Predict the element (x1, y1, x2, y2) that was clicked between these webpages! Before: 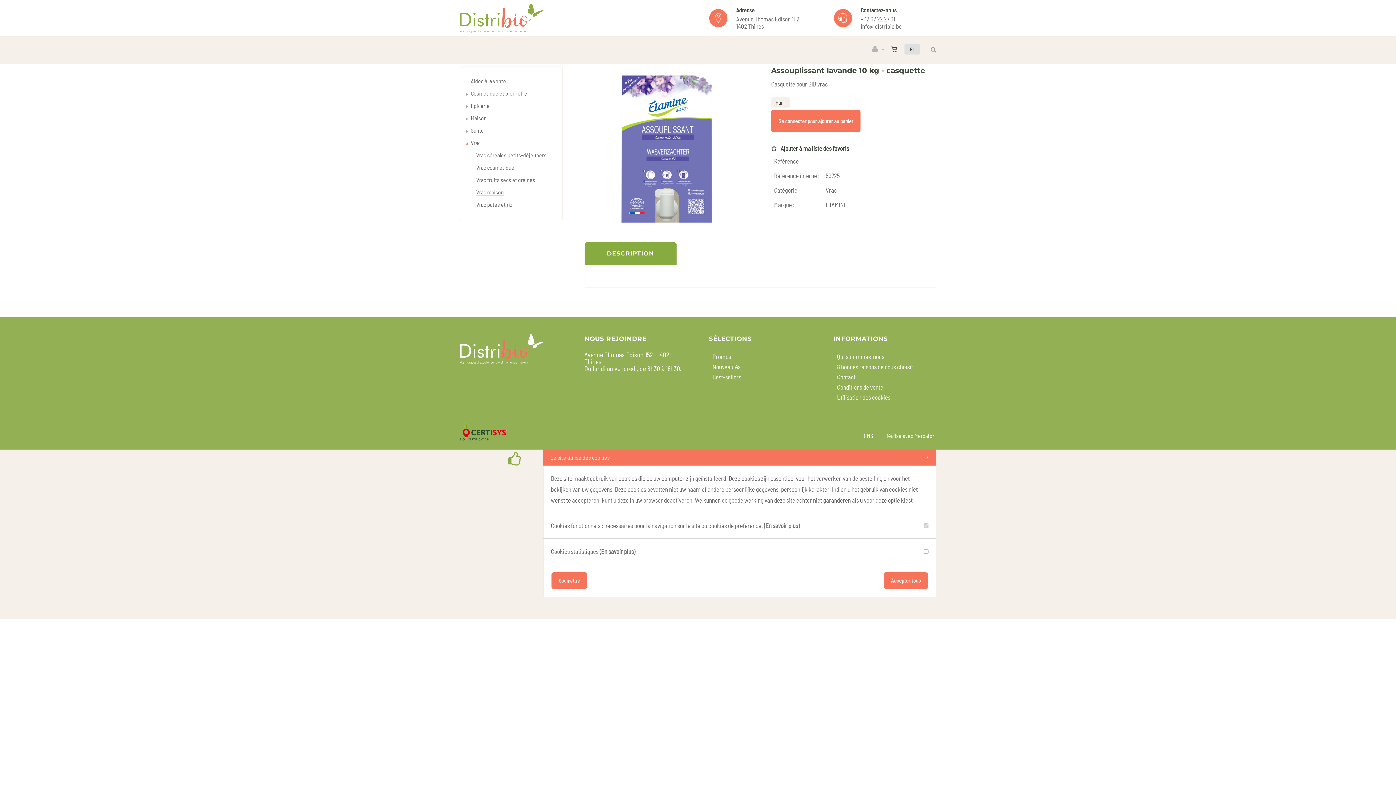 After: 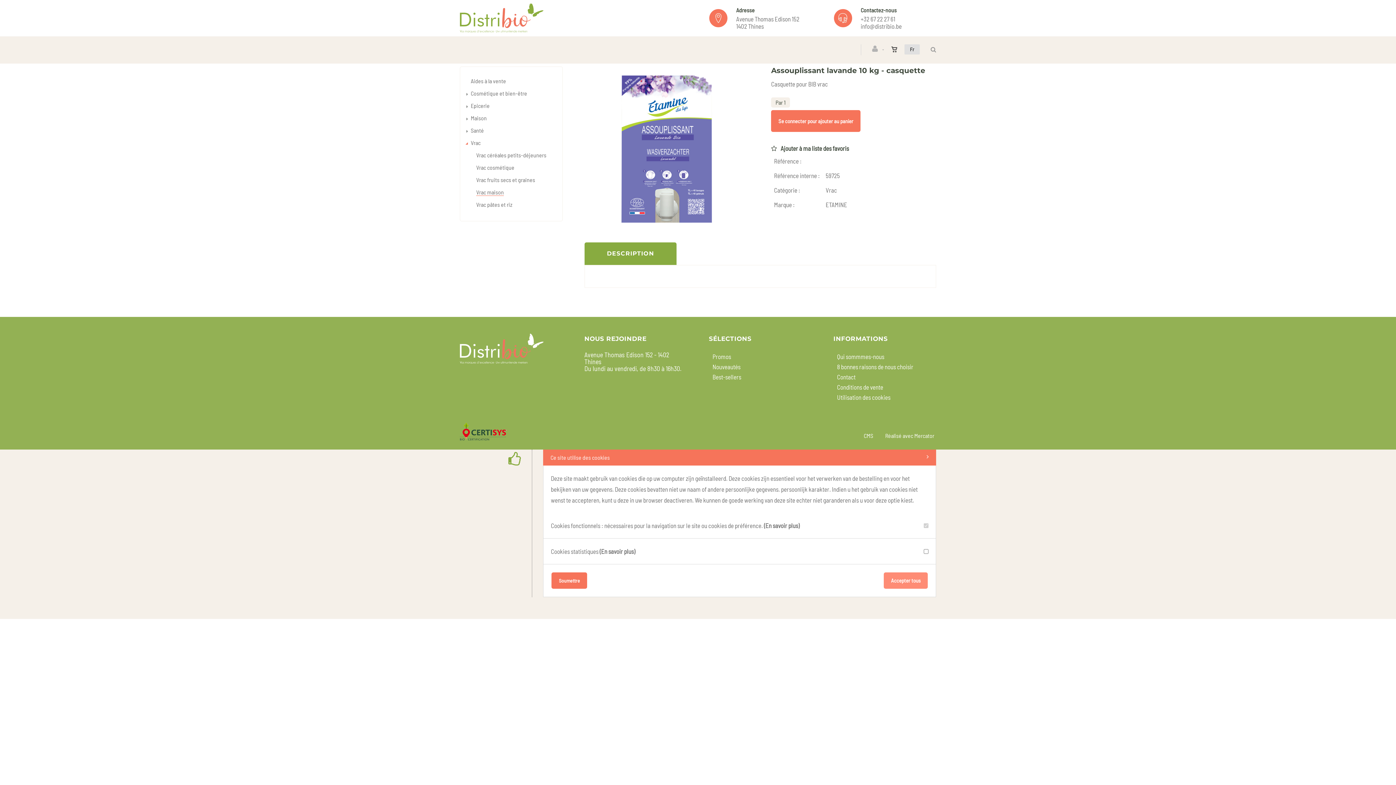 Action: label: Accepter tous bbox: (883, 572, 927, 589)